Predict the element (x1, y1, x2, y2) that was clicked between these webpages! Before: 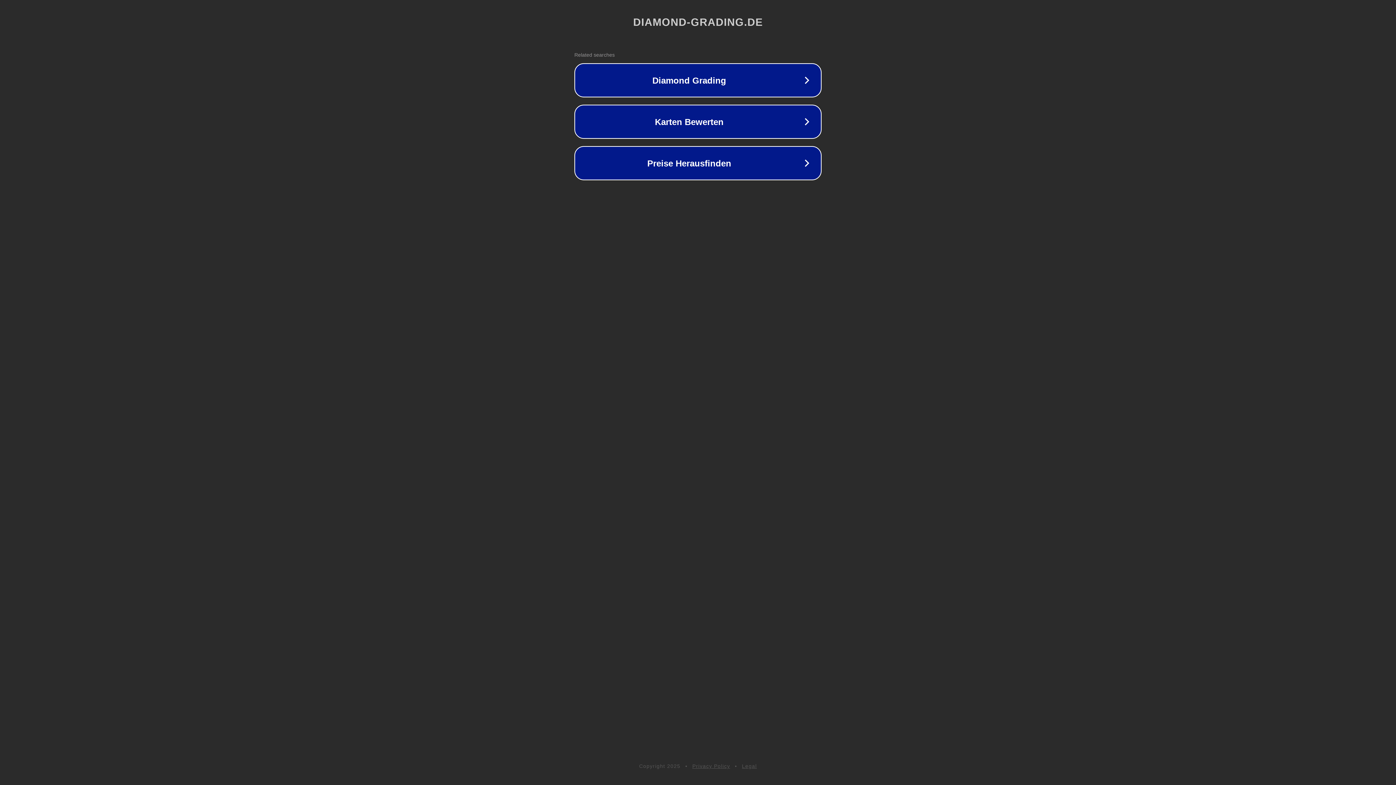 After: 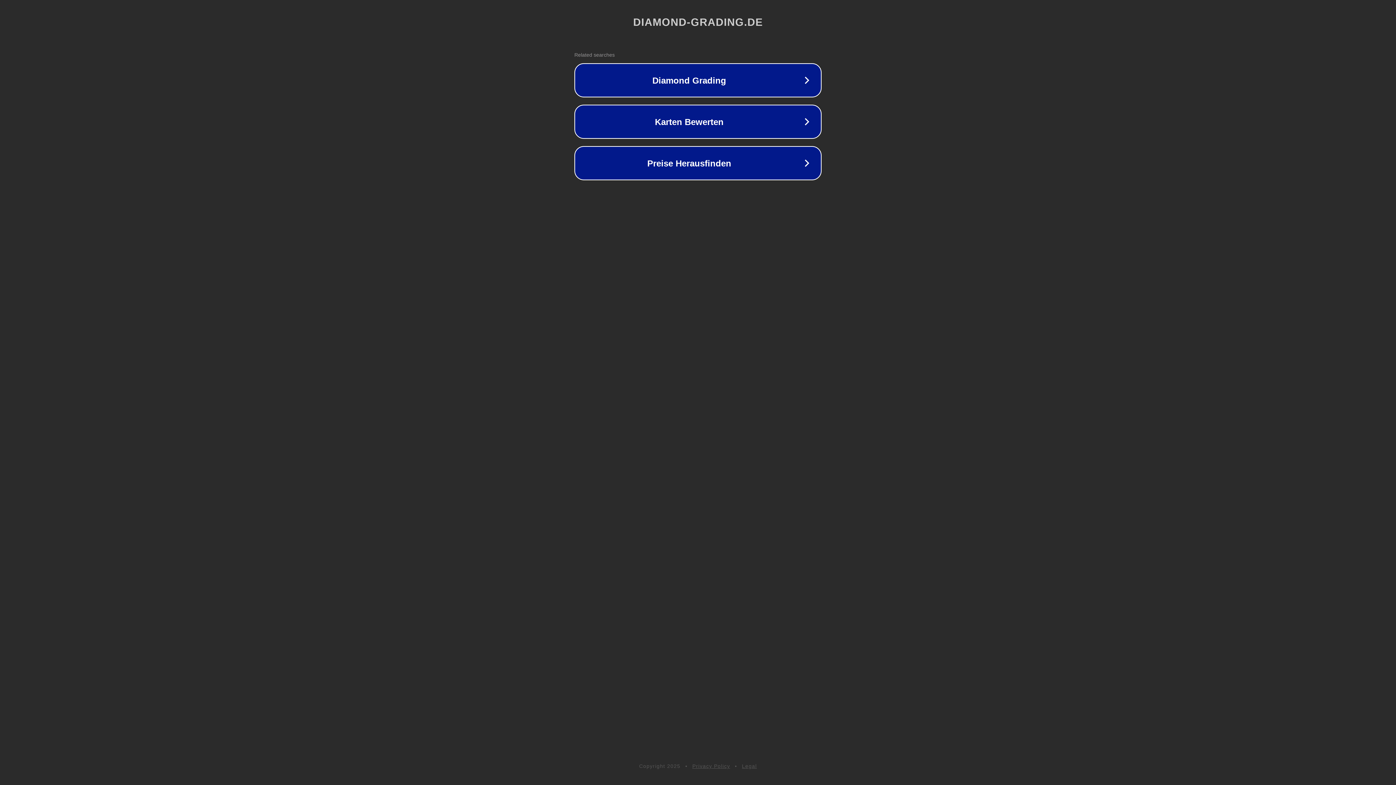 Action: bbox: (692, 763, 730, 769) label: Privacy Policy